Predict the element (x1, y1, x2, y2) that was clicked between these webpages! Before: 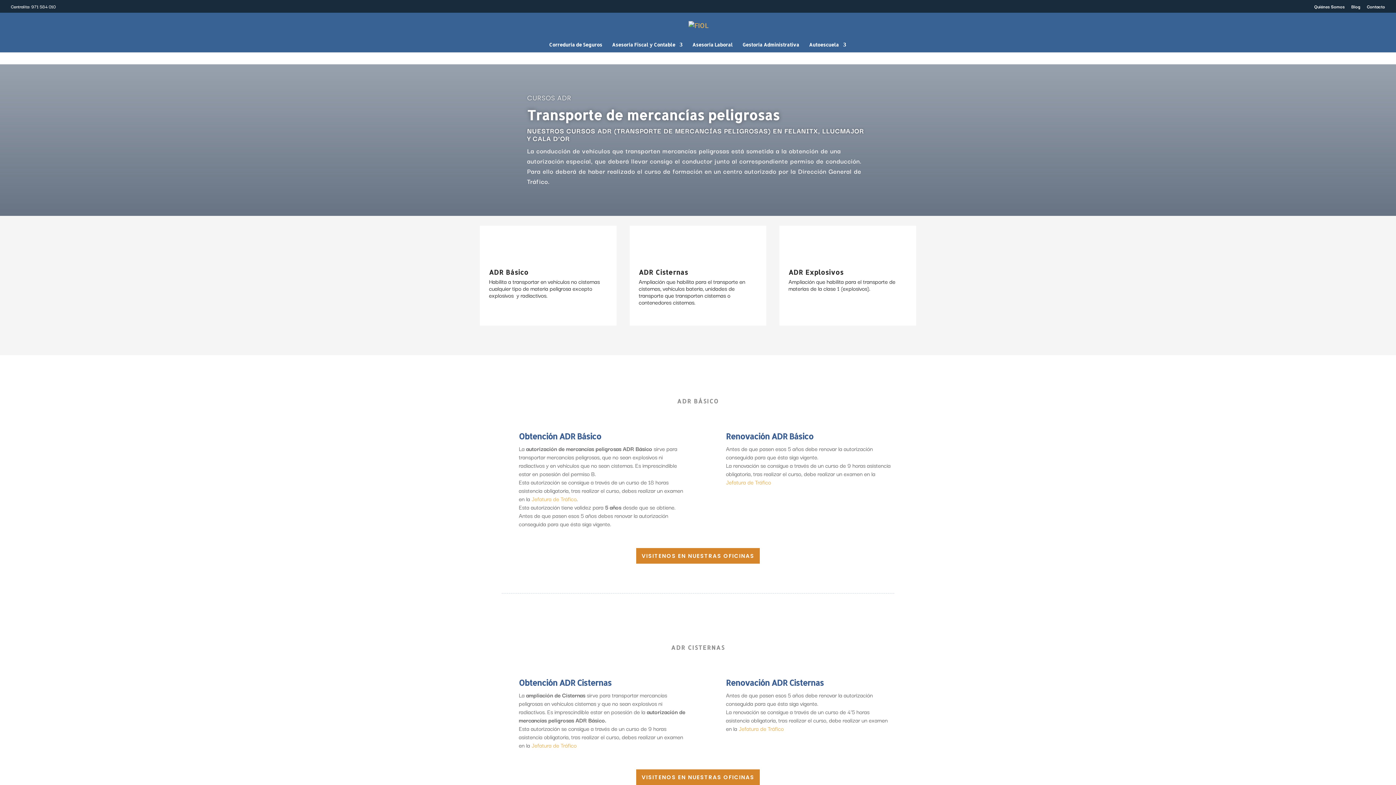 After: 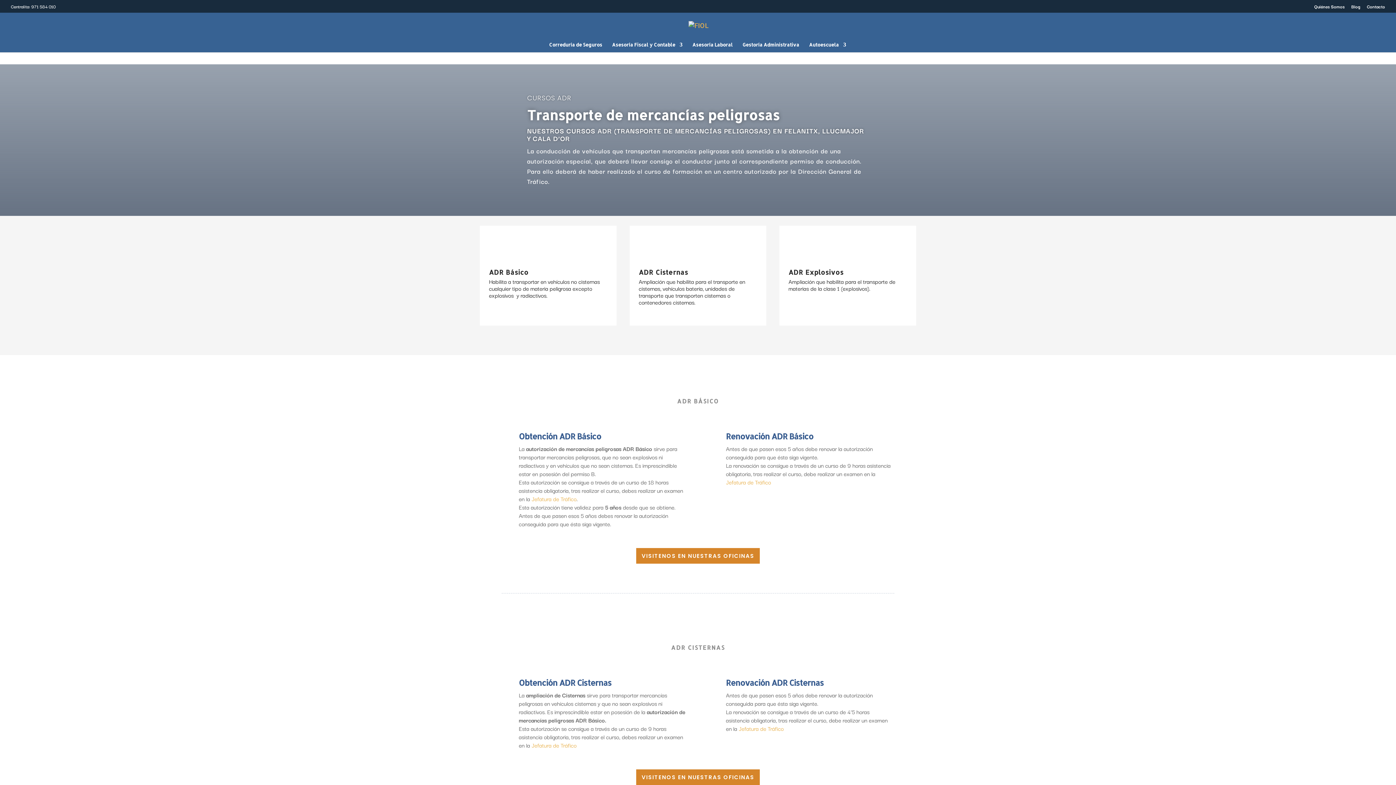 Action: label: Jefatura de Tráfico bbox: (738, 724, 783, 732)